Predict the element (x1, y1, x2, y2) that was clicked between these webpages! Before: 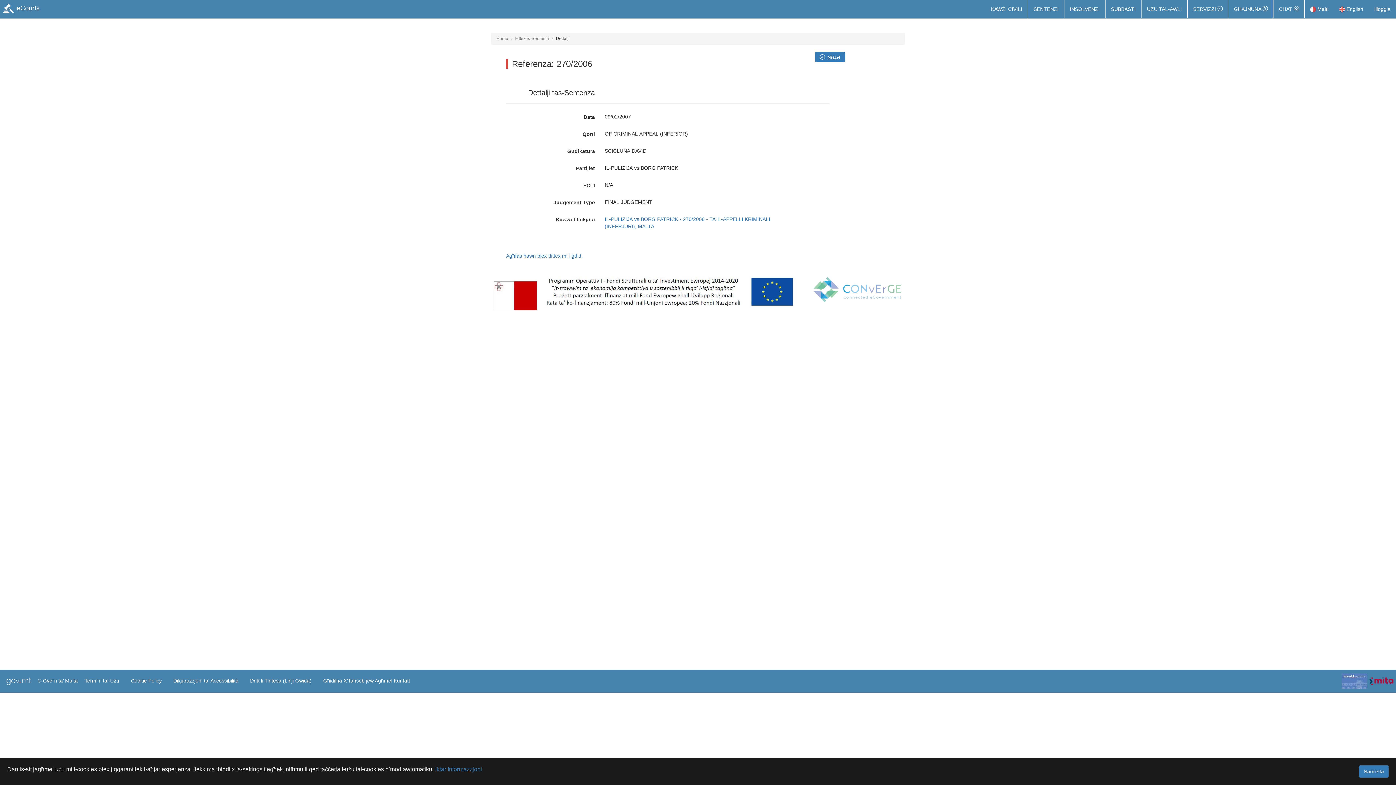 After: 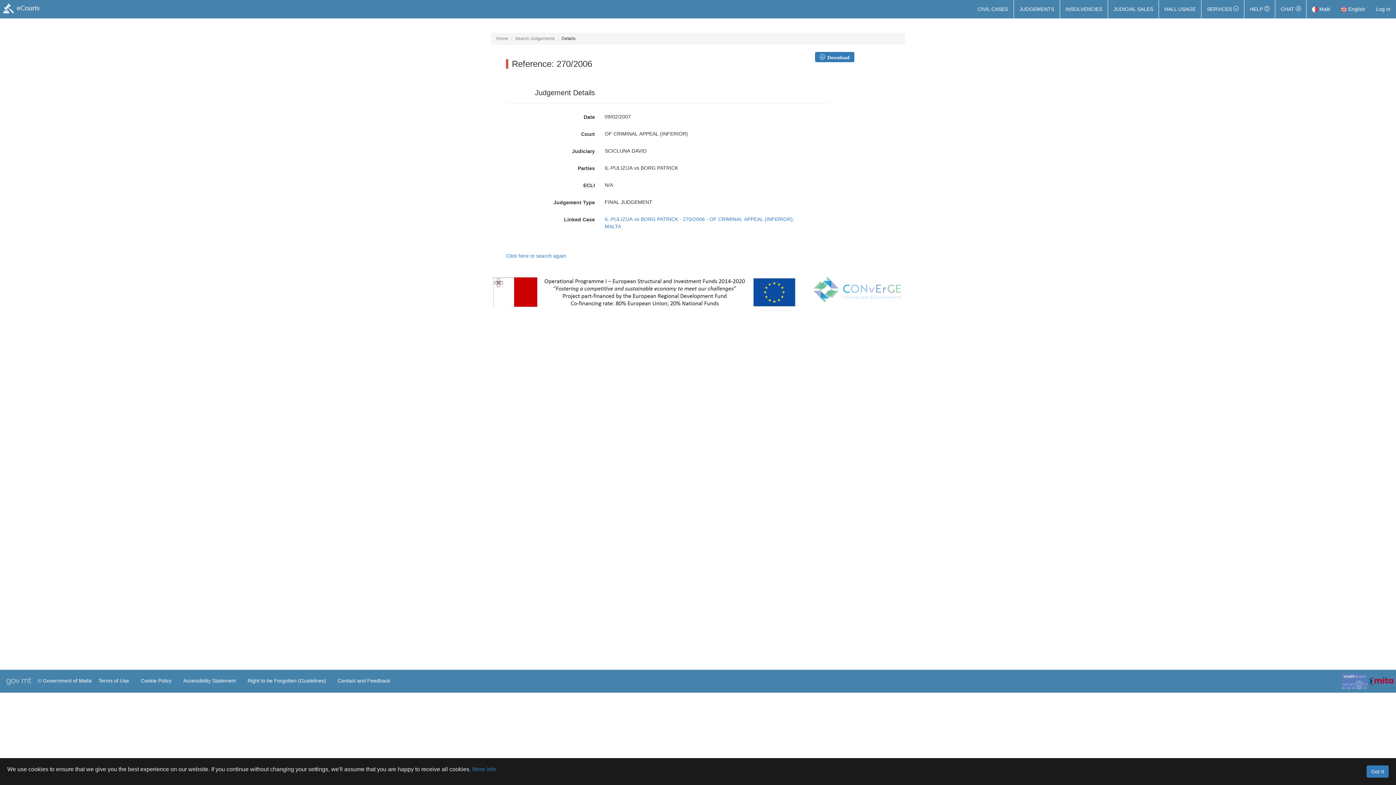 Action: label:  English bbox: (1334, 0, 1369, 18)